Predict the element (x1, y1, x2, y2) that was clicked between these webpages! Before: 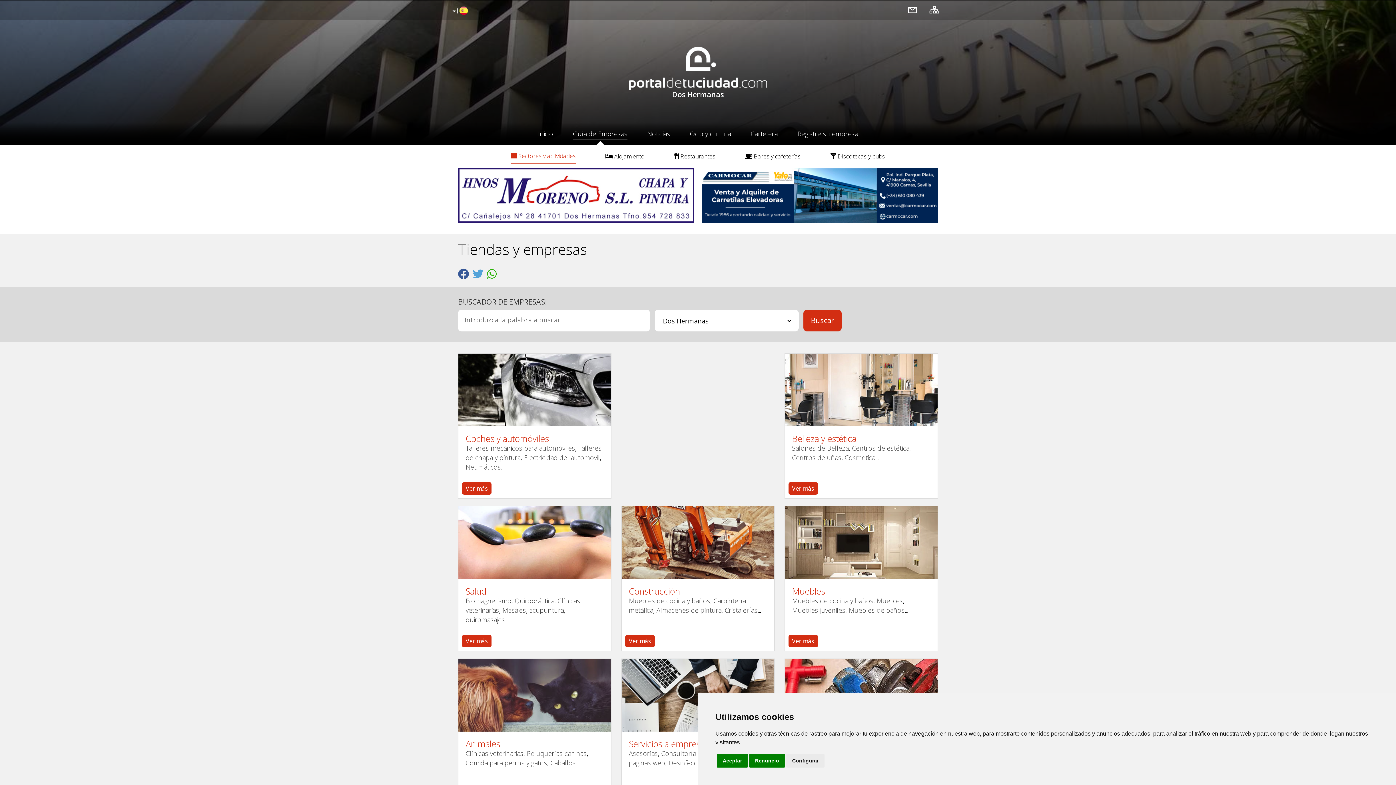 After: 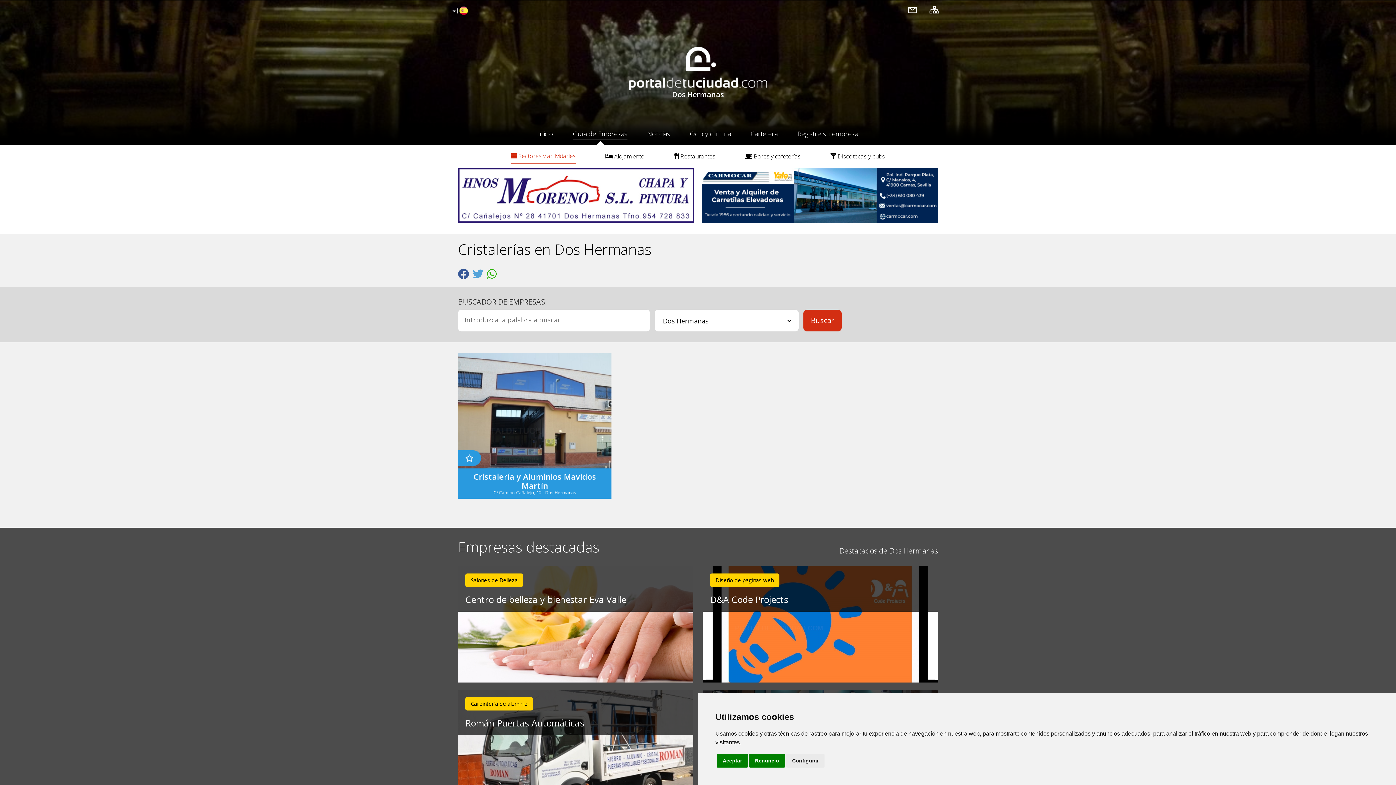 Action: bbox: (725, 606, 757, 614) label: Cristalerías